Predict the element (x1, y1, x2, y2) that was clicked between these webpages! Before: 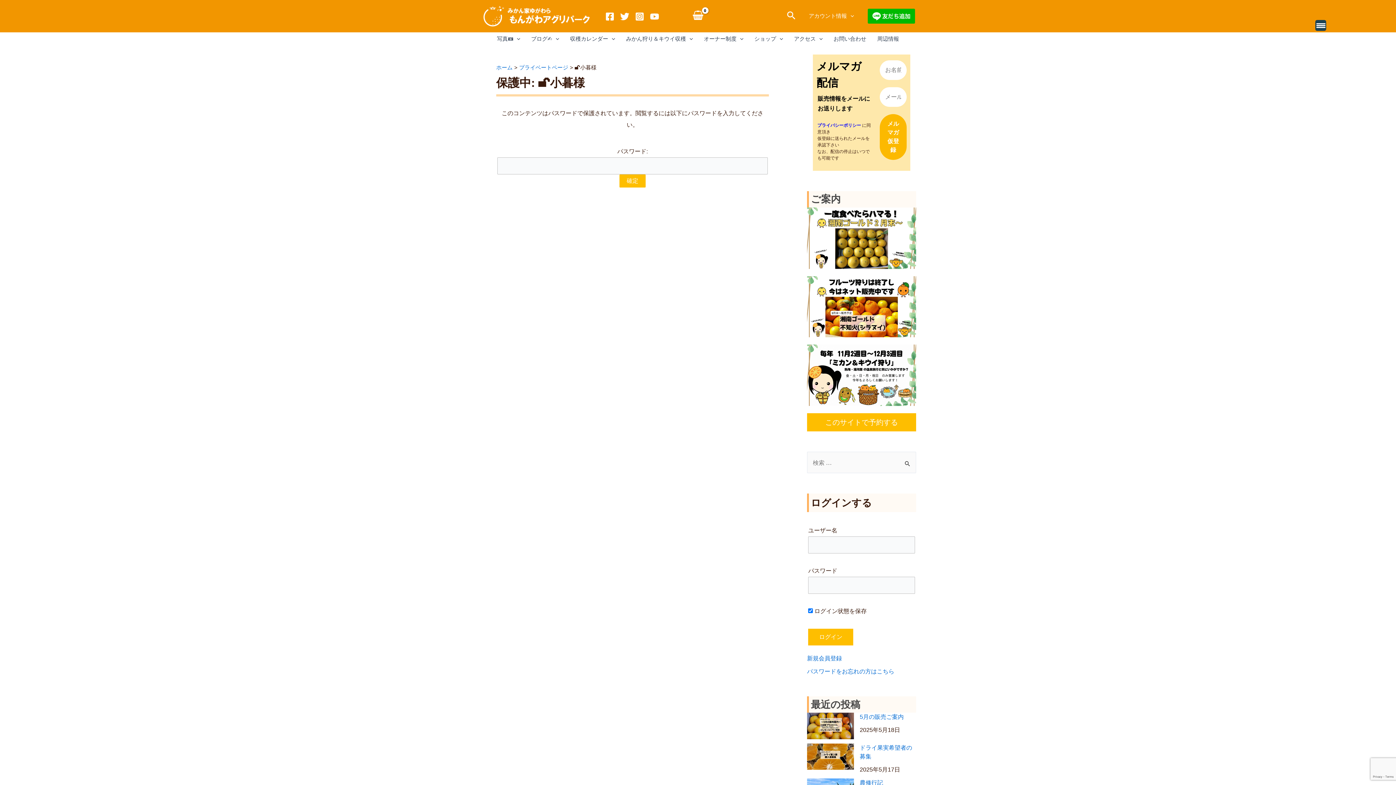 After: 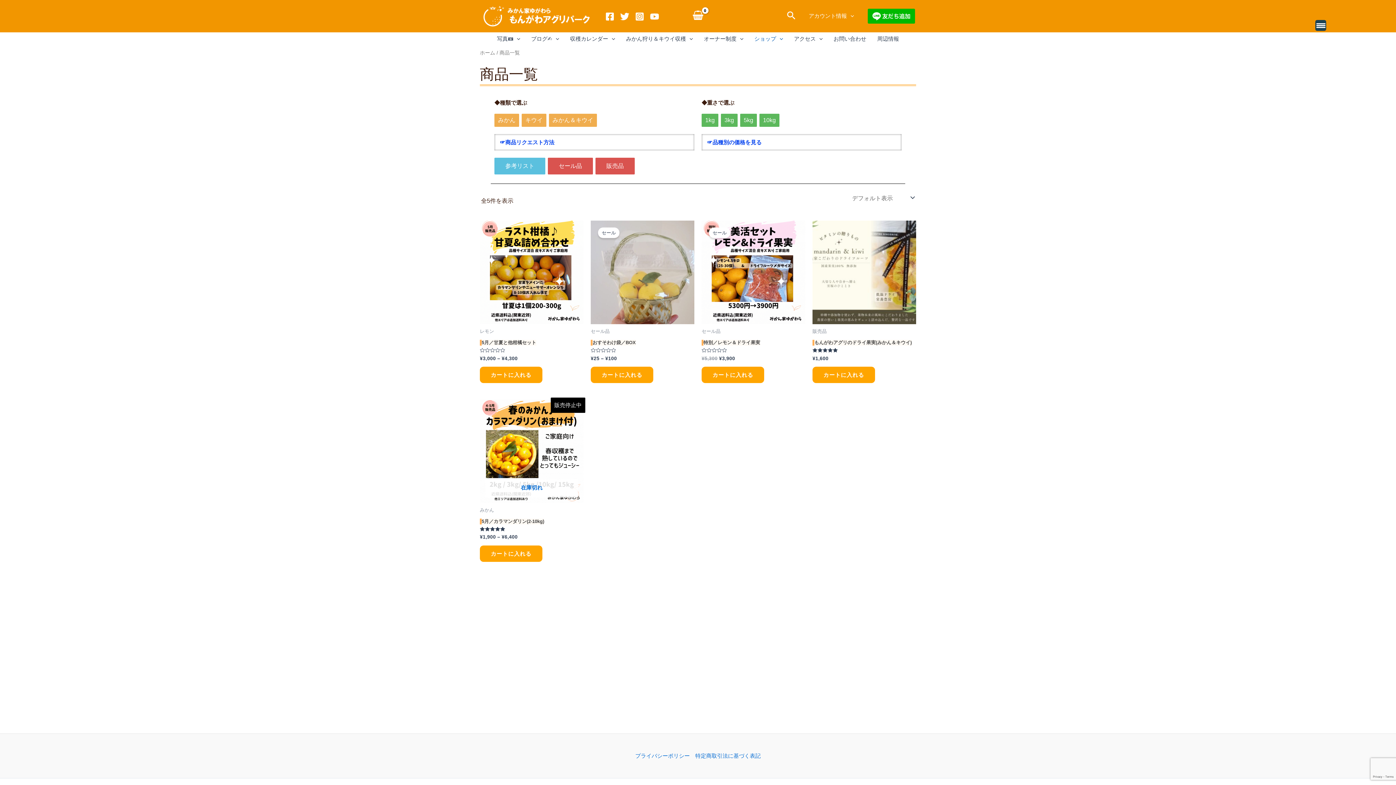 Action: bbox: (749, 32, 788, 45) label: ショップ